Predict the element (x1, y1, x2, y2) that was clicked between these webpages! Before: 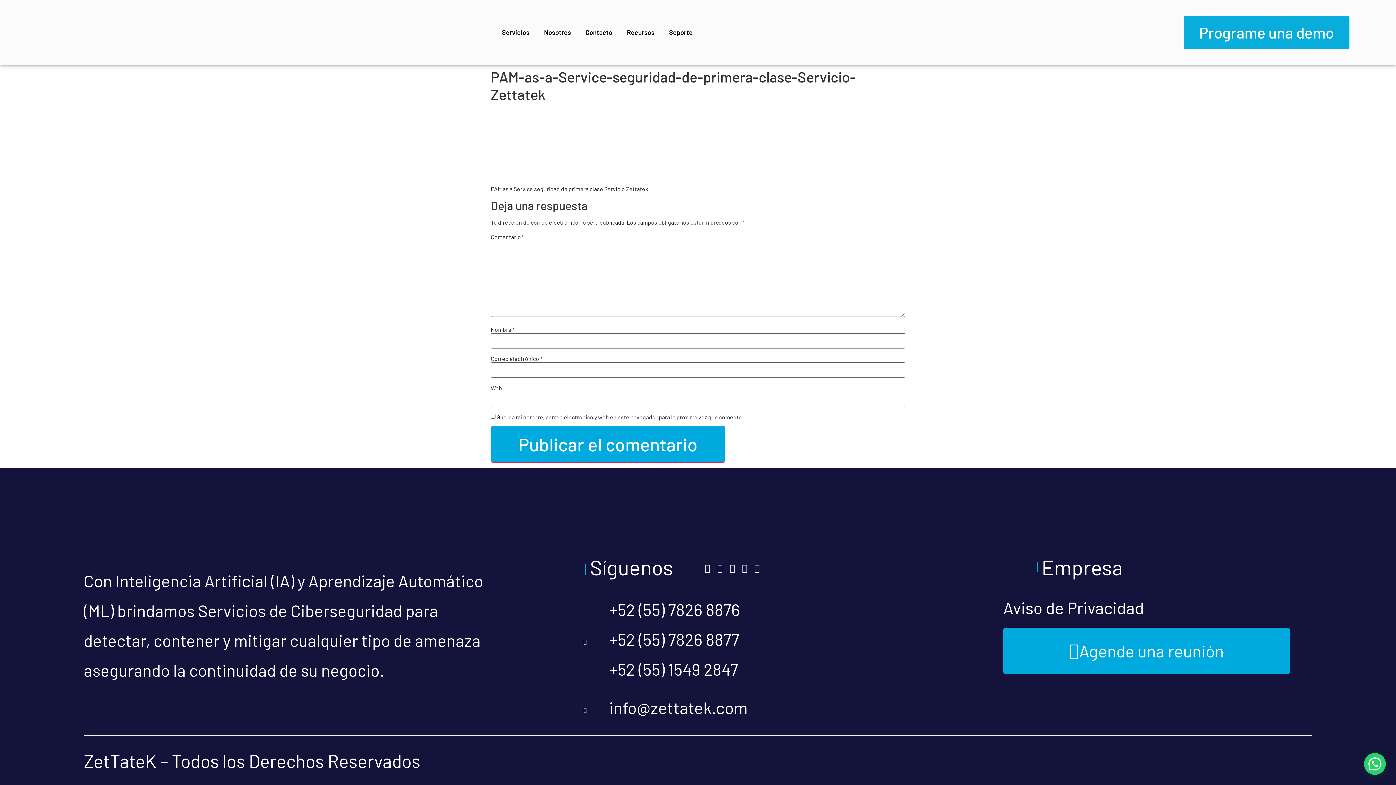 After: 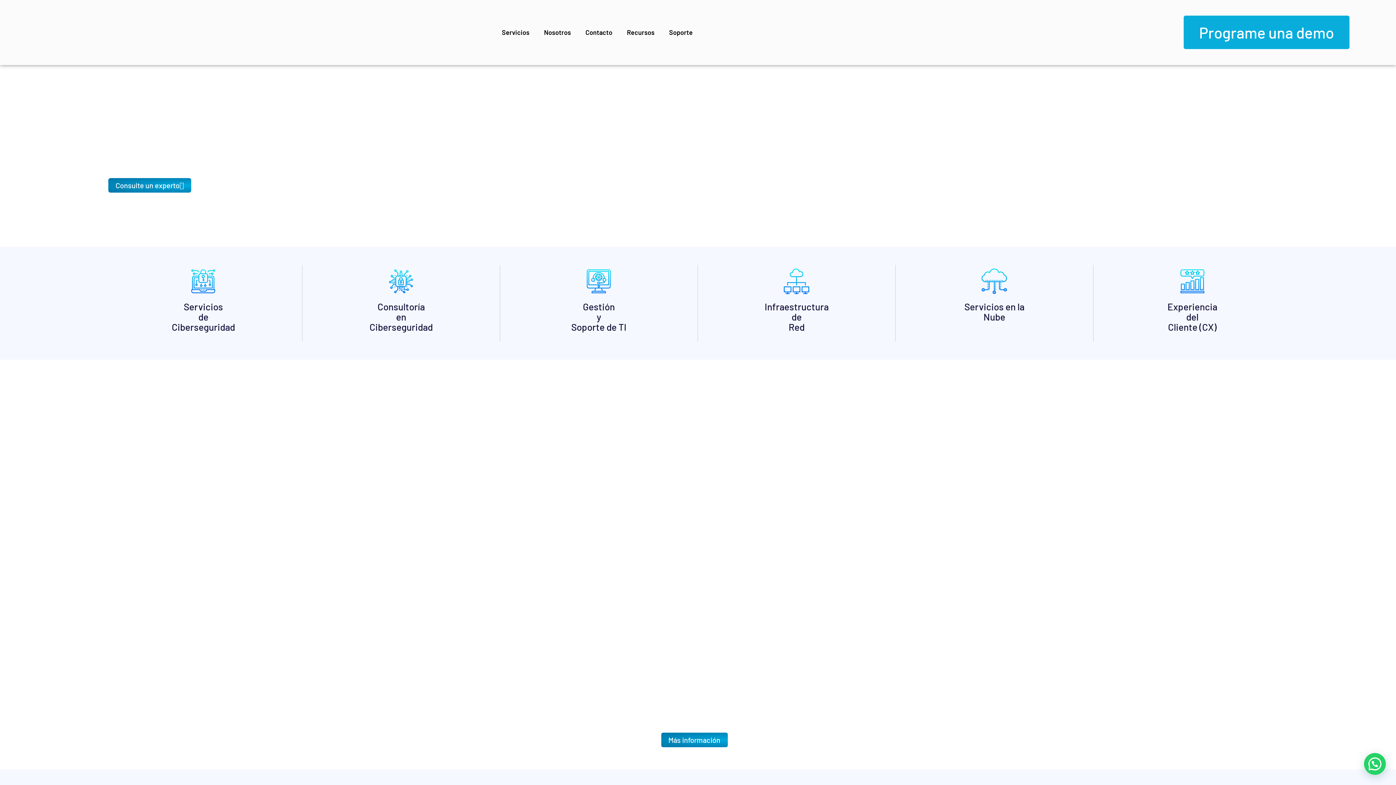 Action: label: Servicios bbox: (494, 23, 536, 41)